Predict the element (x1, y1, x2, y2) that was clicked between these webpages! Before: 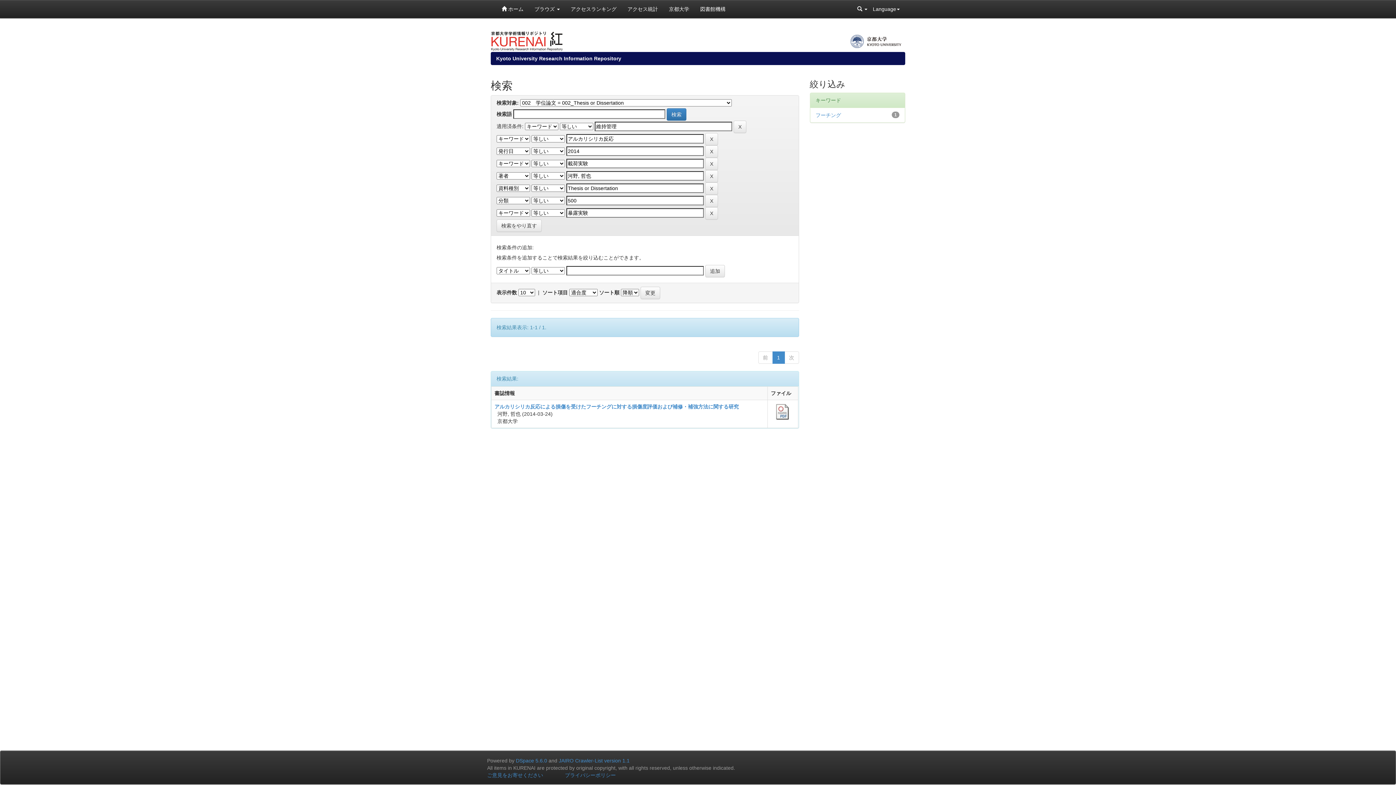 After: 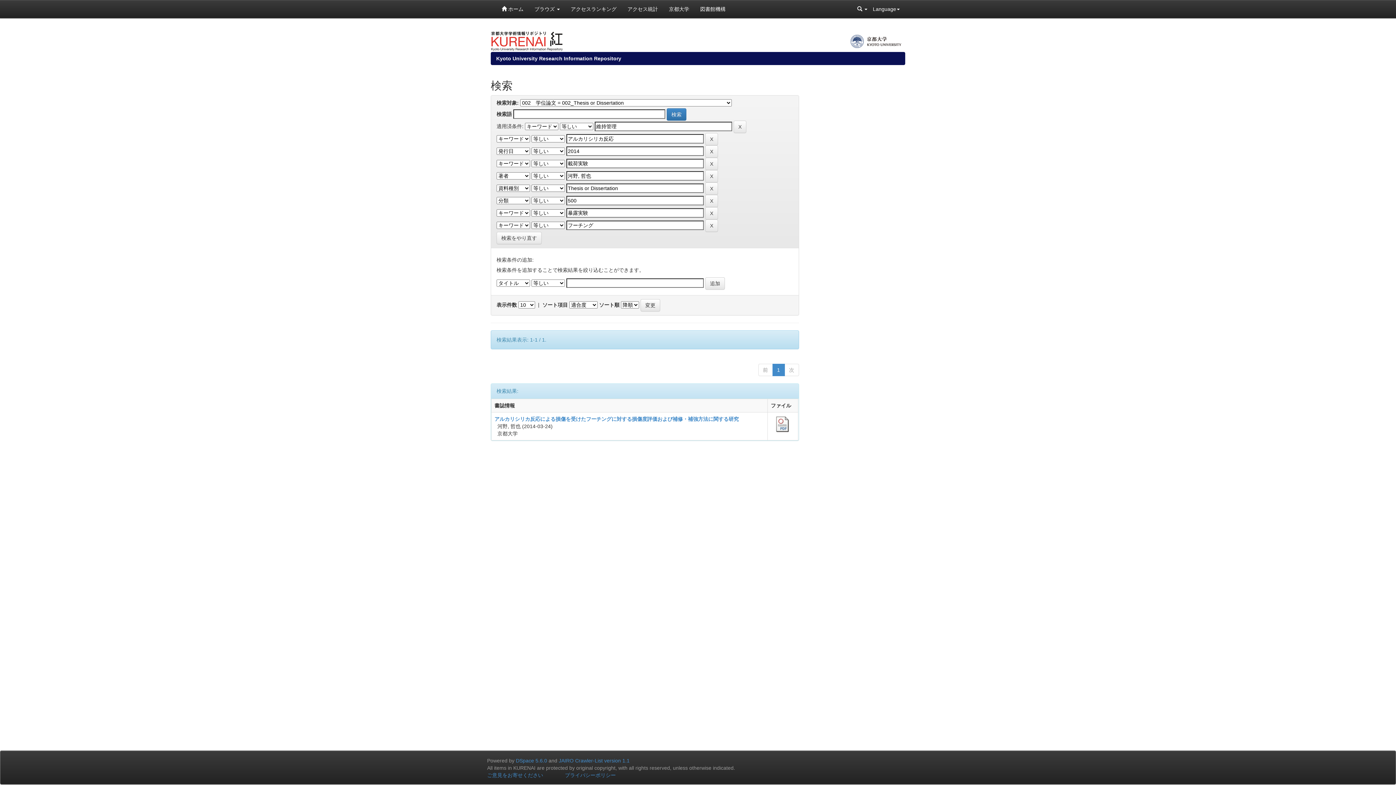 Action: bbox: (815, 112, 841, 118) label: フーチング